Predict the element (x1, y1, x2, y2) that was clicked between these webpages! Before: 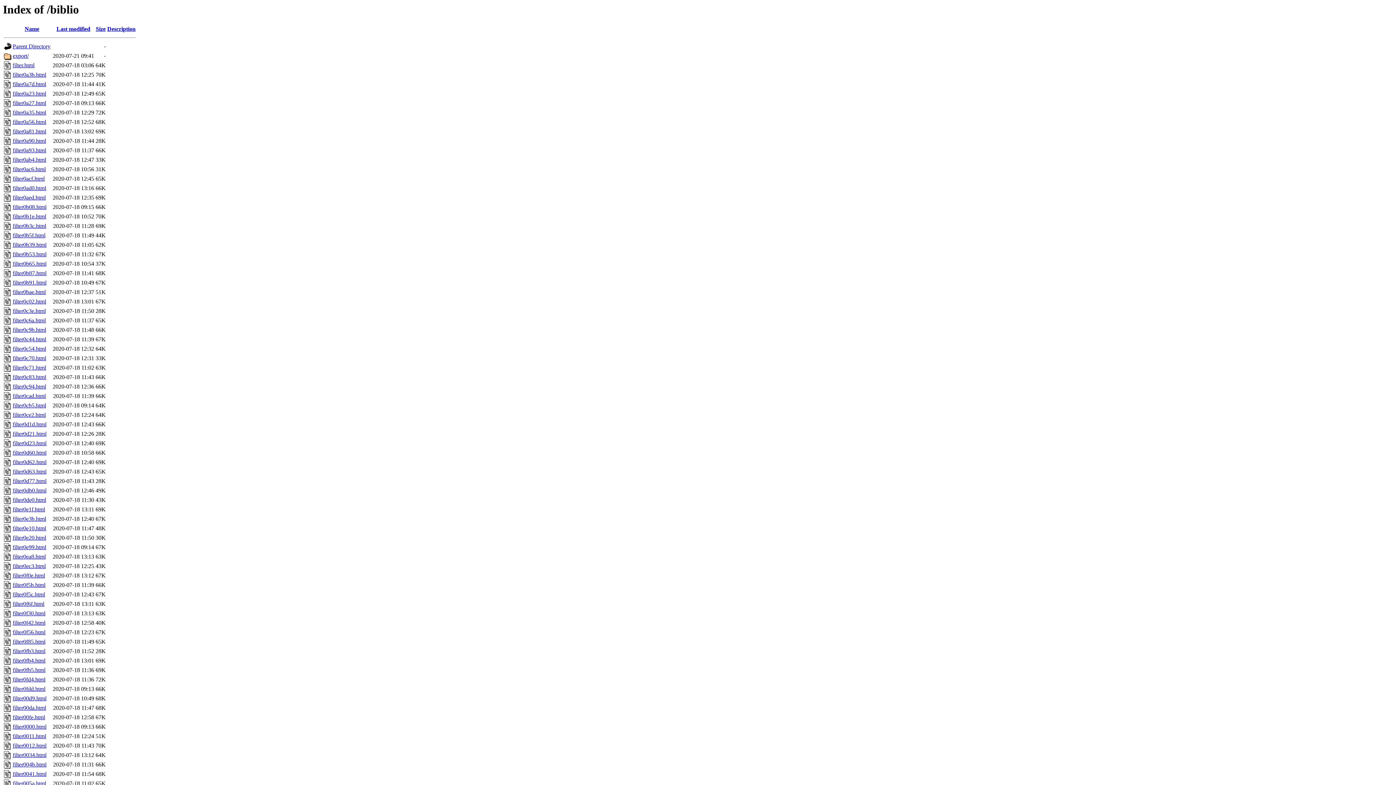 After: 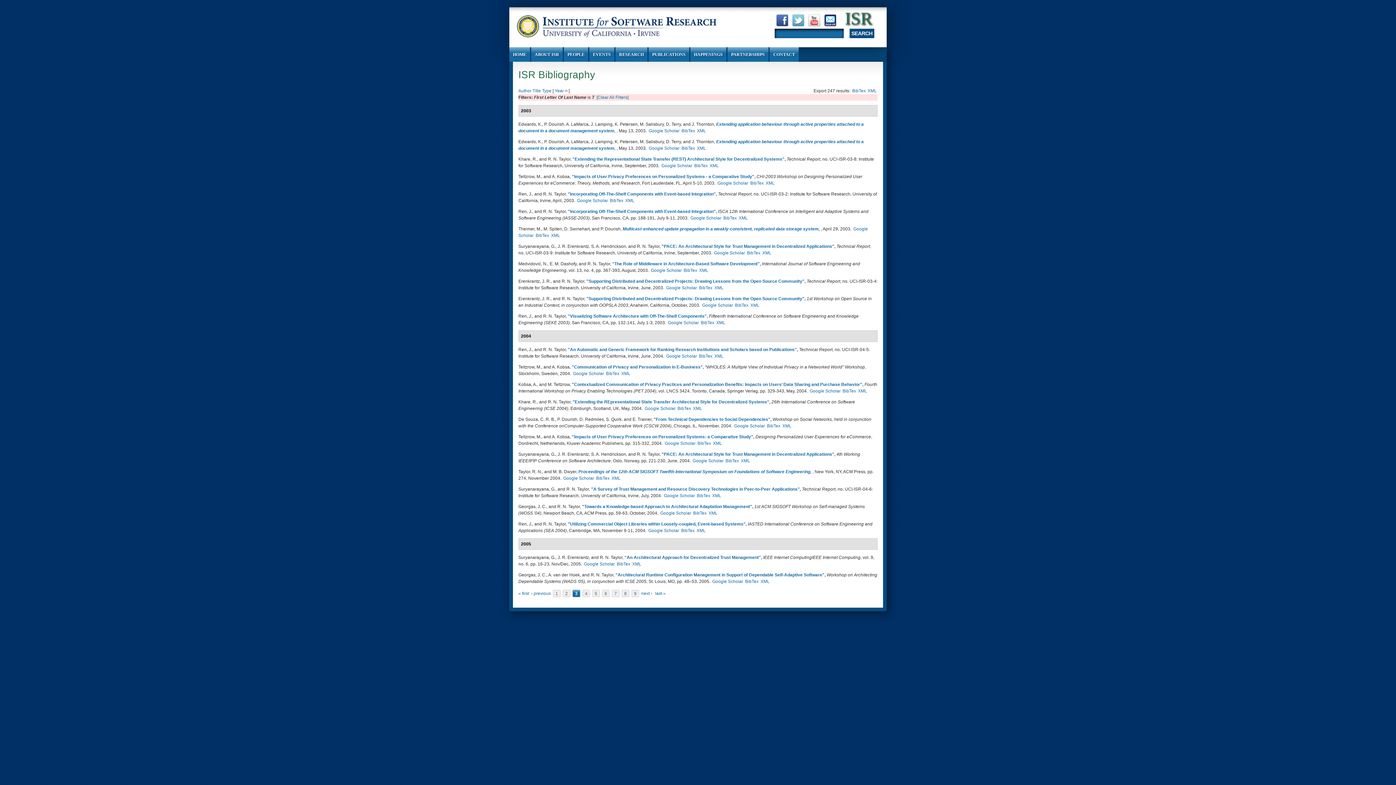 Action: label: filter0d1d.html bbox: (12, 421, 46, 427)